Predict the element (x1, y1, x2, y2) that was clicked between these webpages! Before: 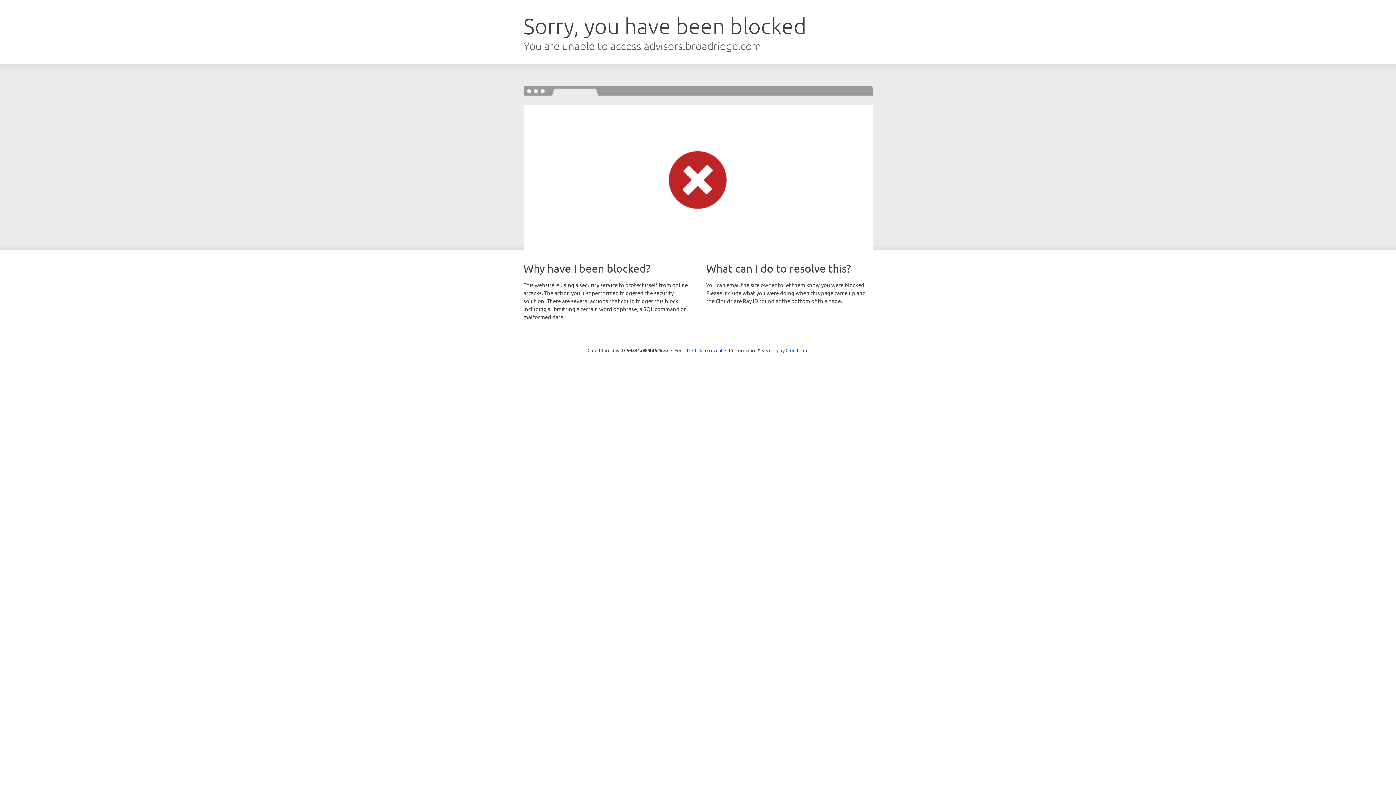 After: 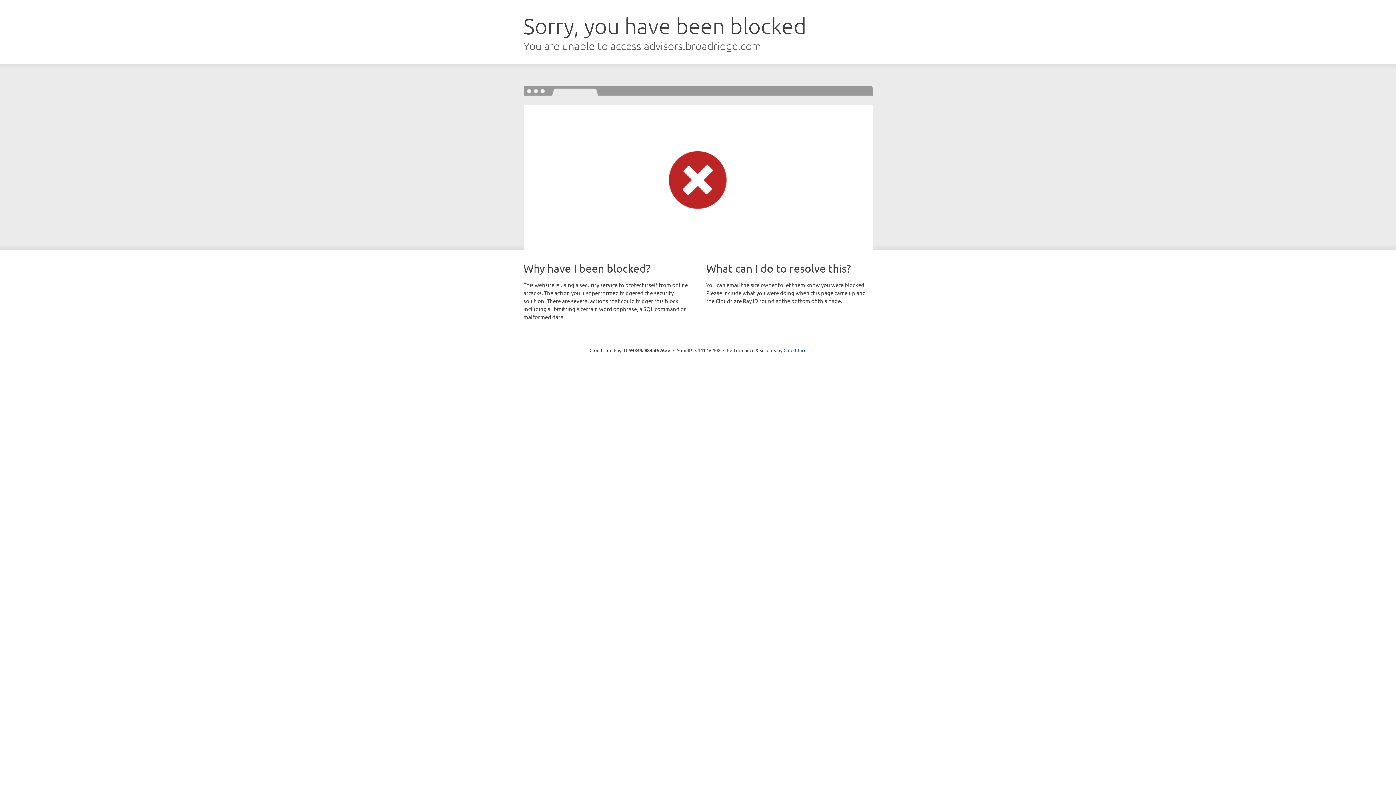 Action: bbox: (692, 346, 722, 353) label: Click to reveal